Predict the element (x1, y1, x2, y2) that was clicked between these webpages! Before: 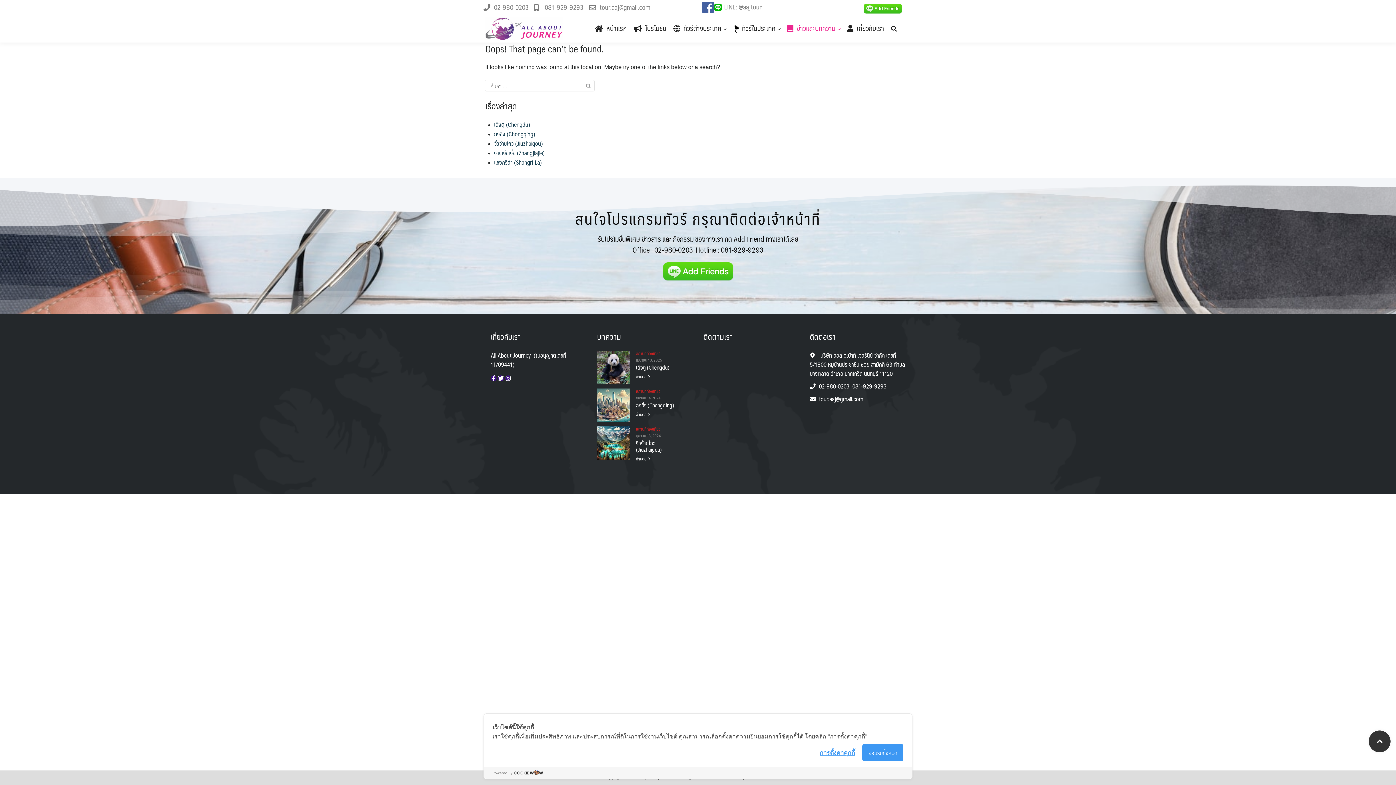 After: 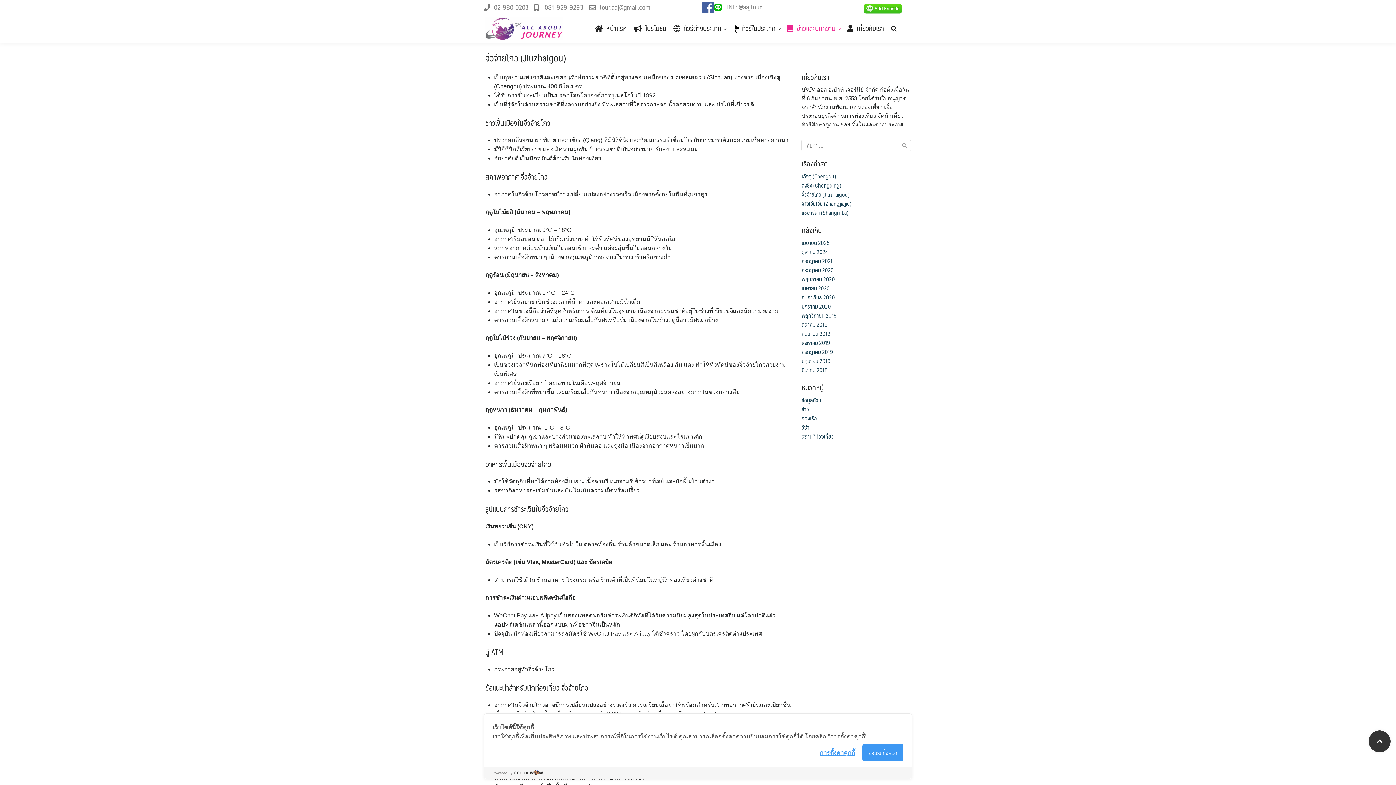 Action: label: จิ่วจ้ายโกว (Jiuzhaigou) bbox: (636, 439, 676, 453)